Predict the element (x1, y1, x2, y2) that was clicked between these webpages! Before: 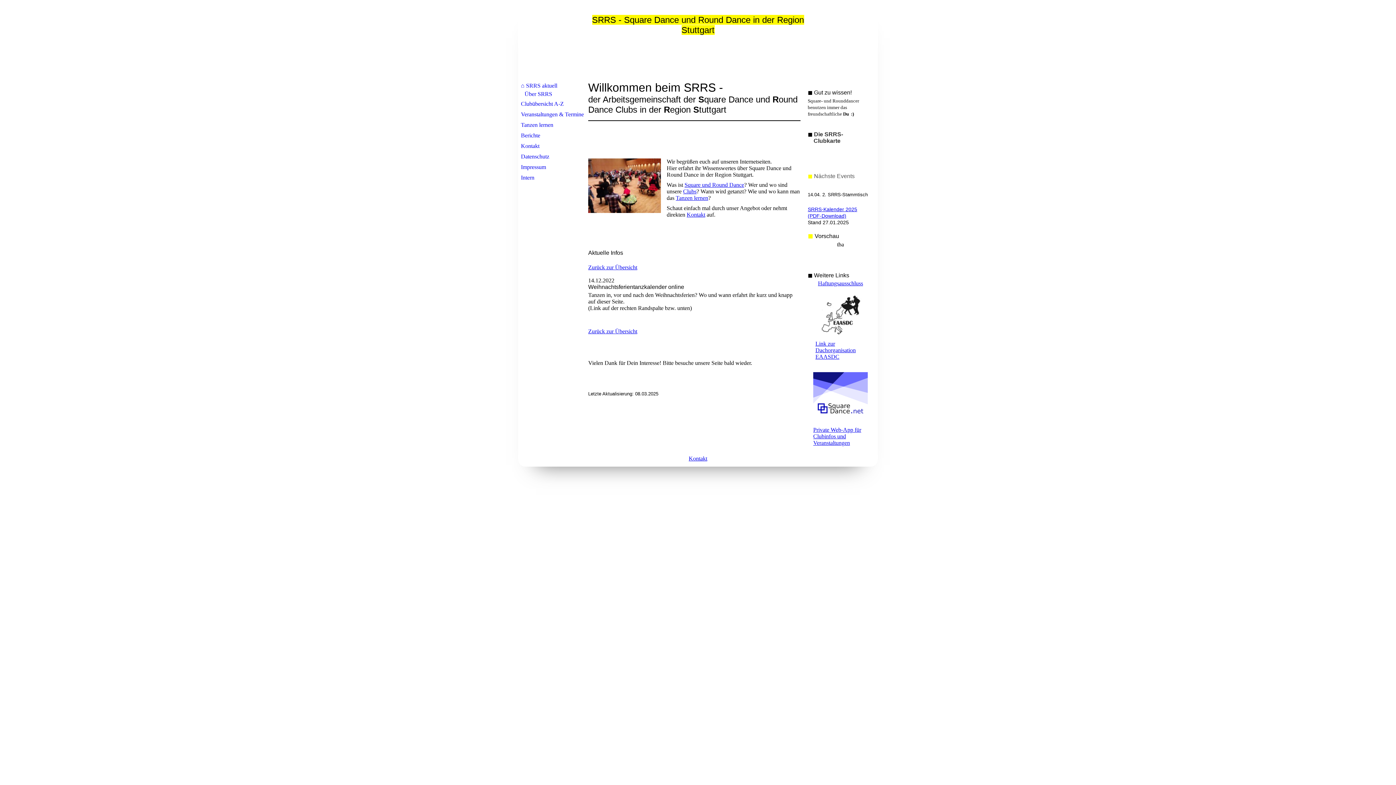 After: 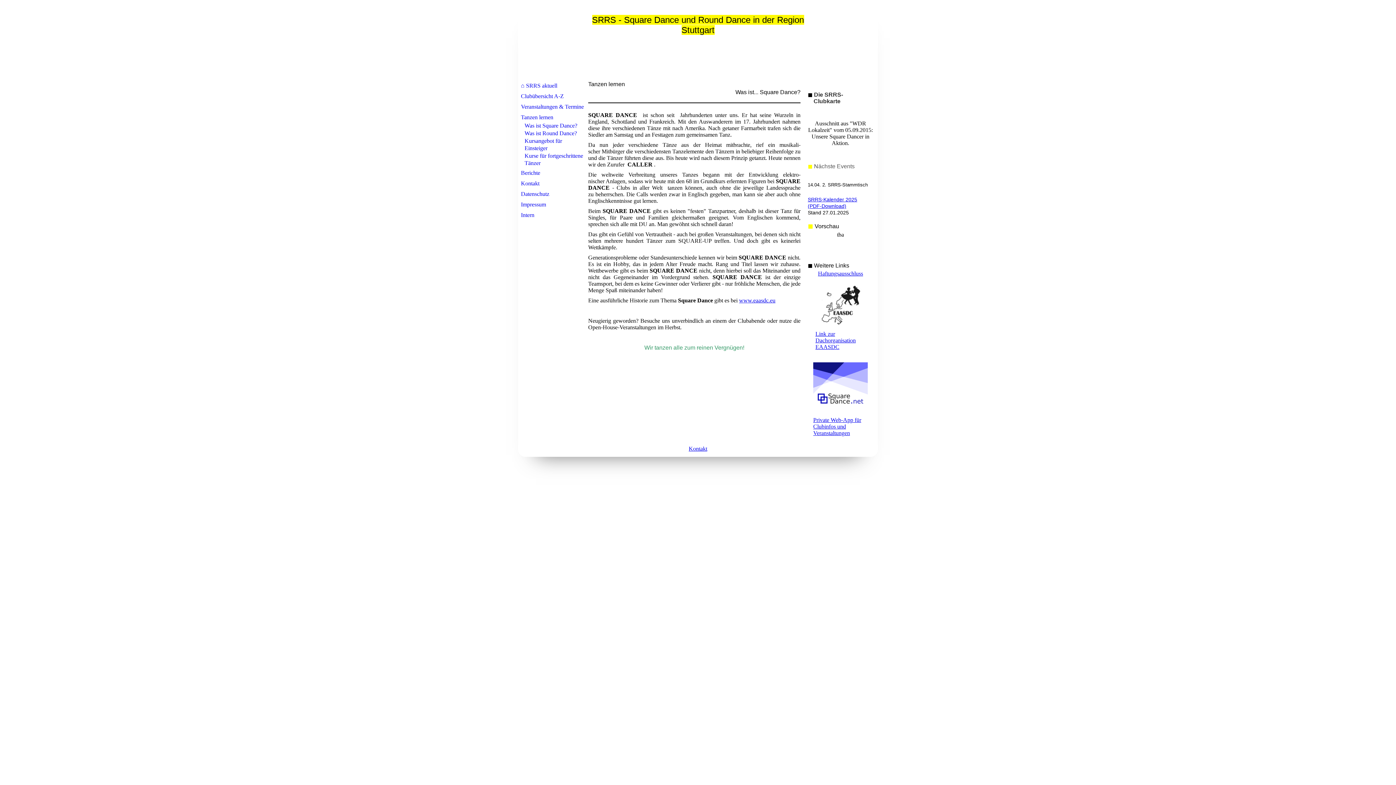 Action: label: Square und Round Dance bbox: (684, 181, 744, 187)